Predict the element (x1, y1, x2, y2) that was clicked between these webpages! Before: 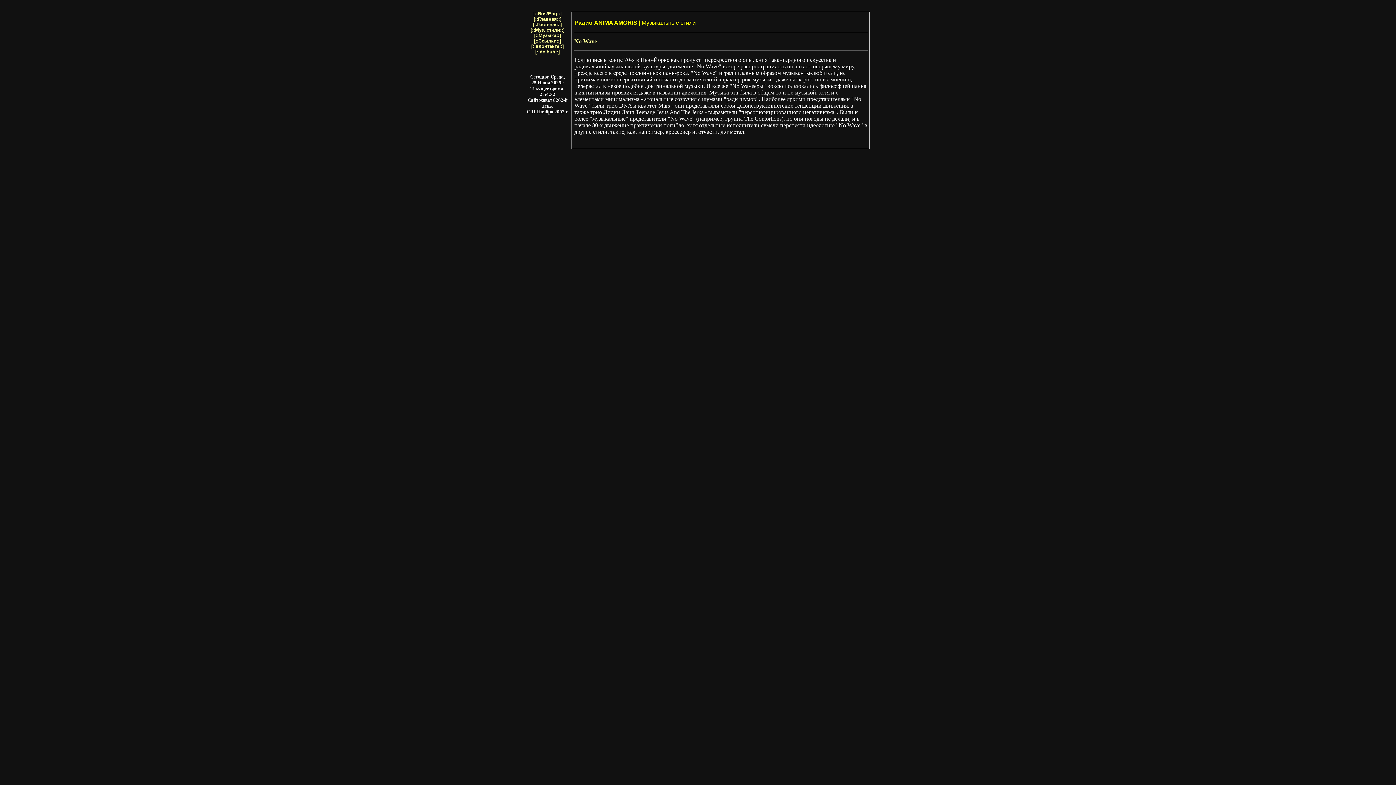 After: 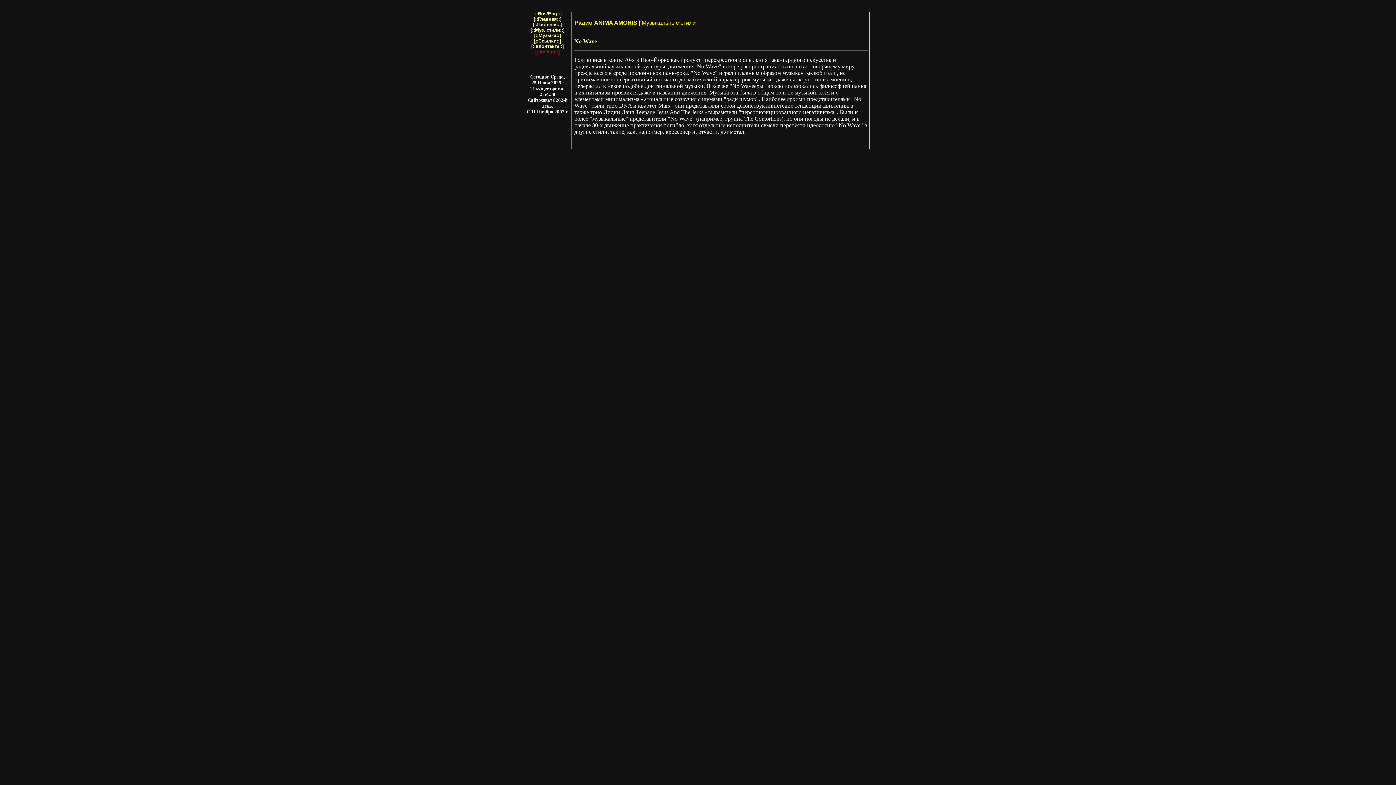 Action: bbox: (535, 48, 559, 54) label: [::dc hub::]